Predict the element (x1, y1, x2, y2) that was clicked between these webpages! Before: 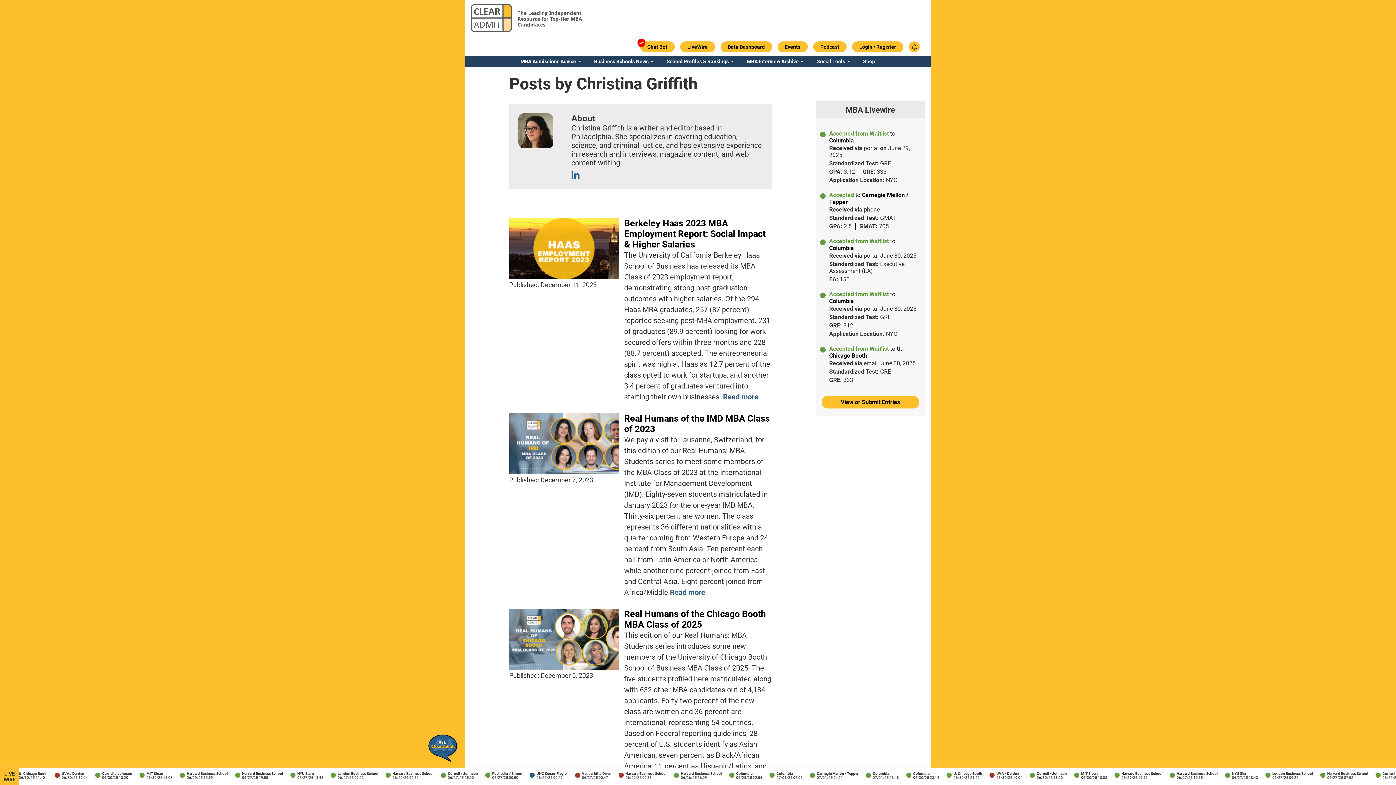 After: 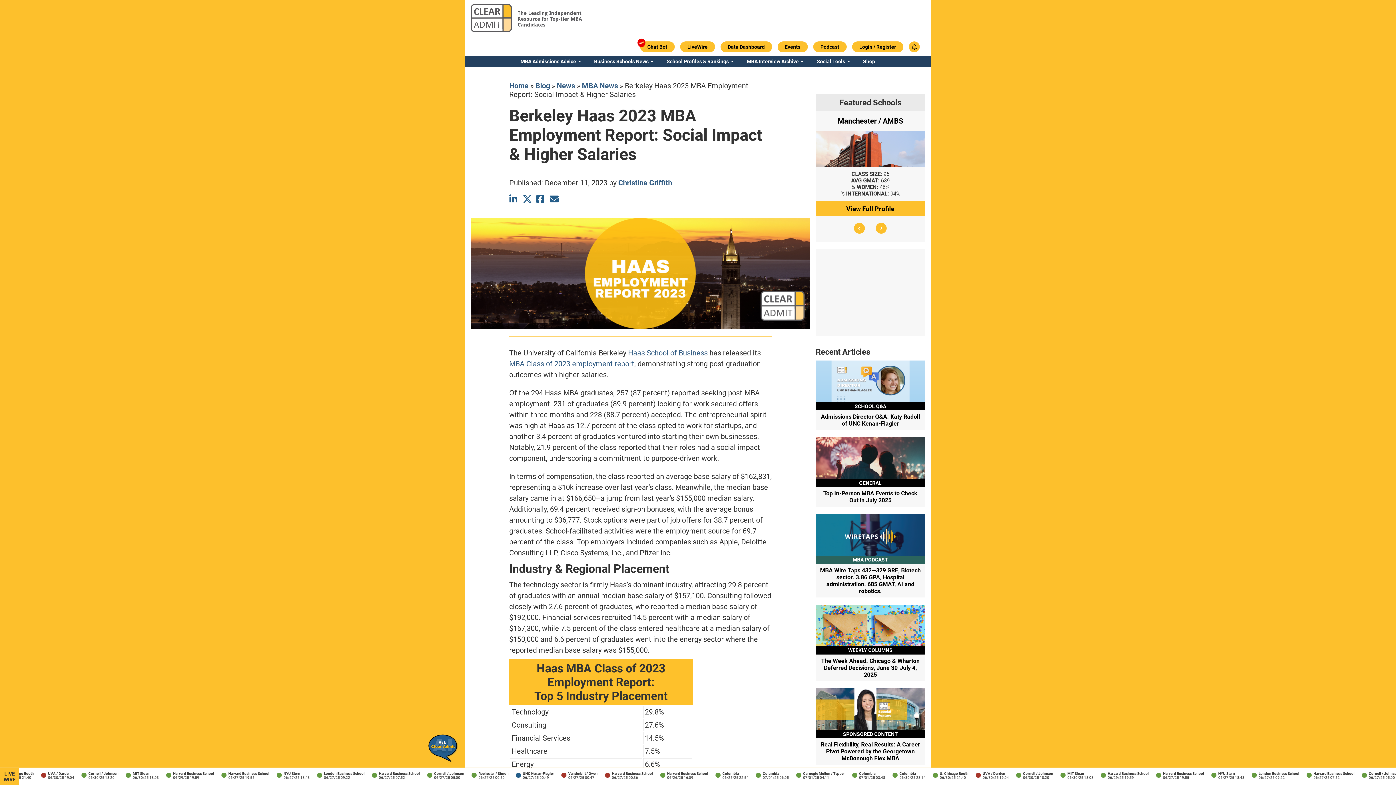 Action: bbox: (509, 253, 618, 315)